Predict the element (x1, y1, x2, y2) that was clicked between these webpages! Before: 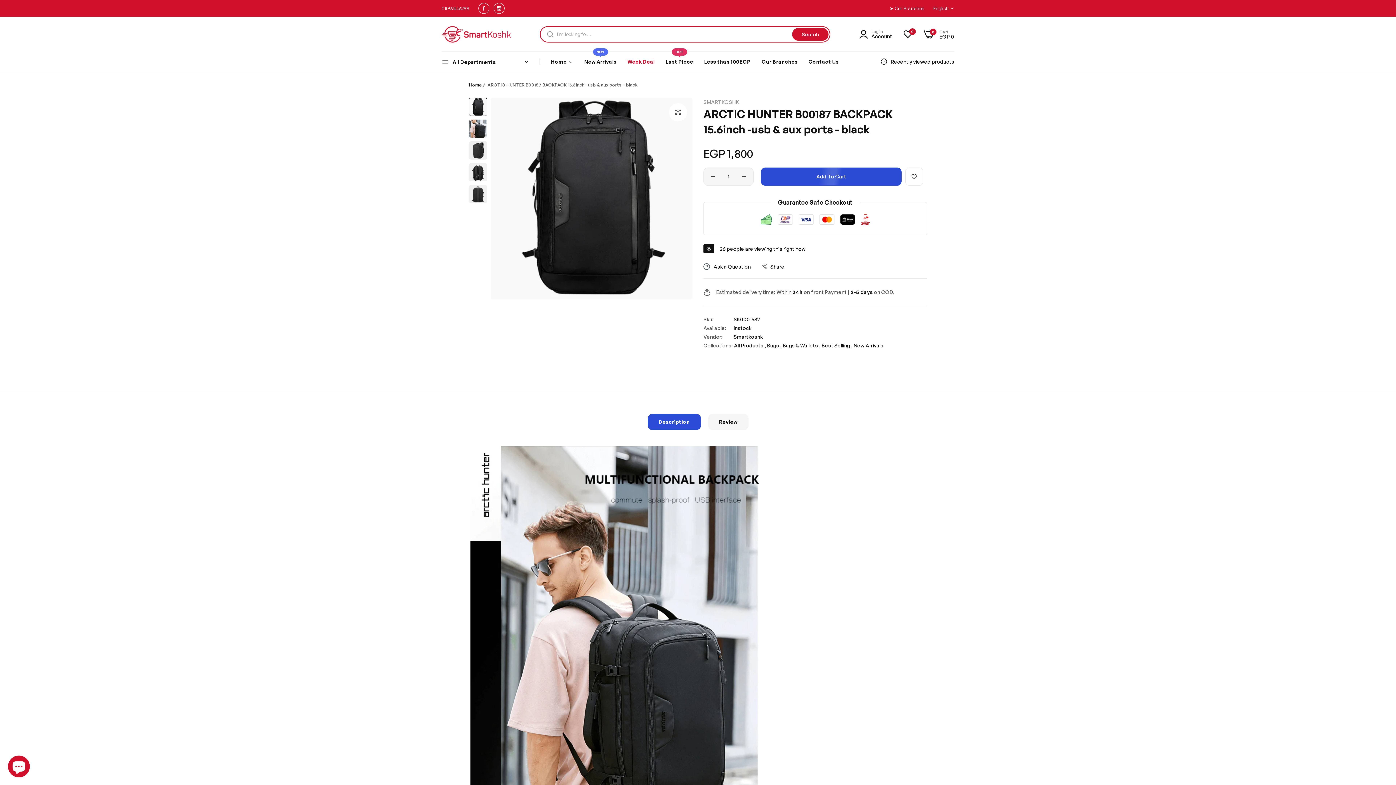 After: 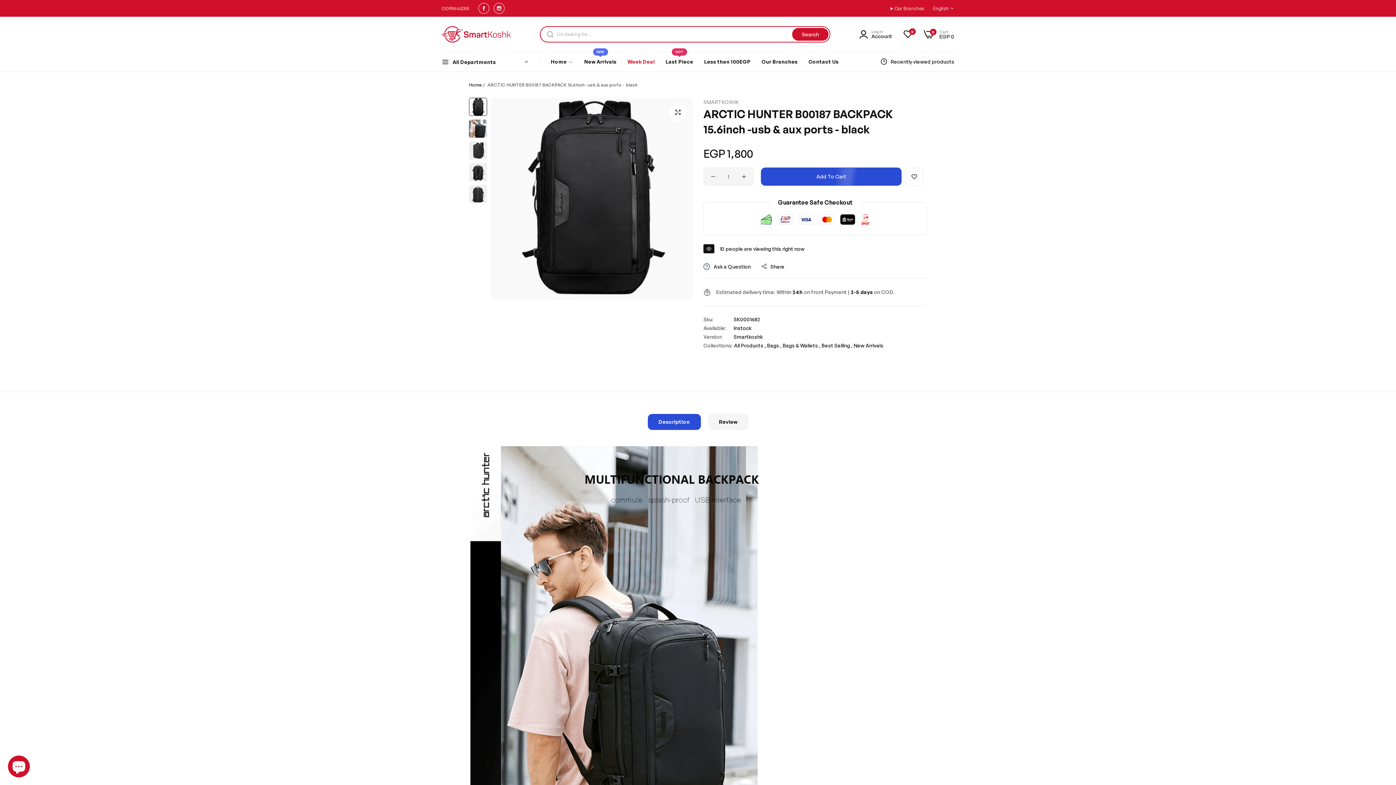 Action: label: Add To Cart bbox: (761, 167, 901, 185)